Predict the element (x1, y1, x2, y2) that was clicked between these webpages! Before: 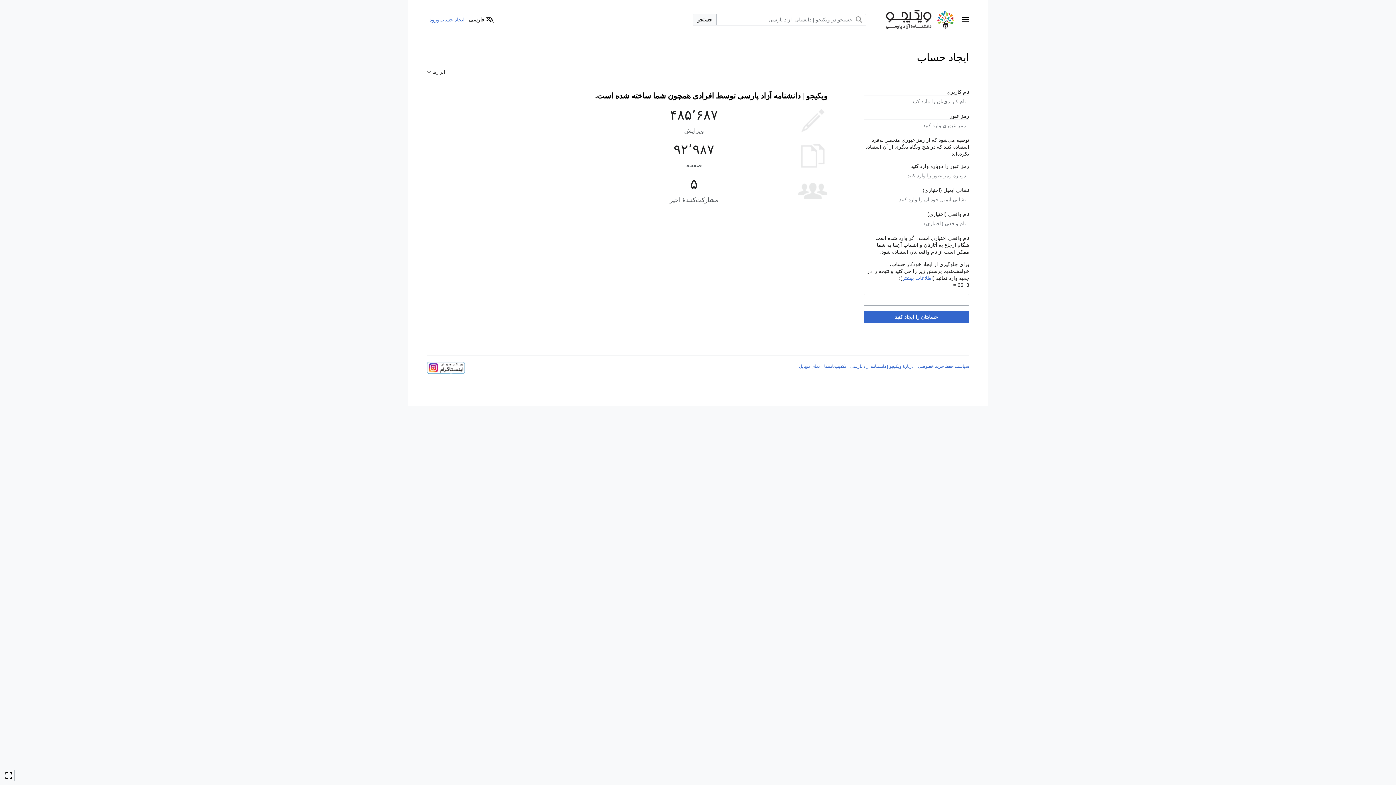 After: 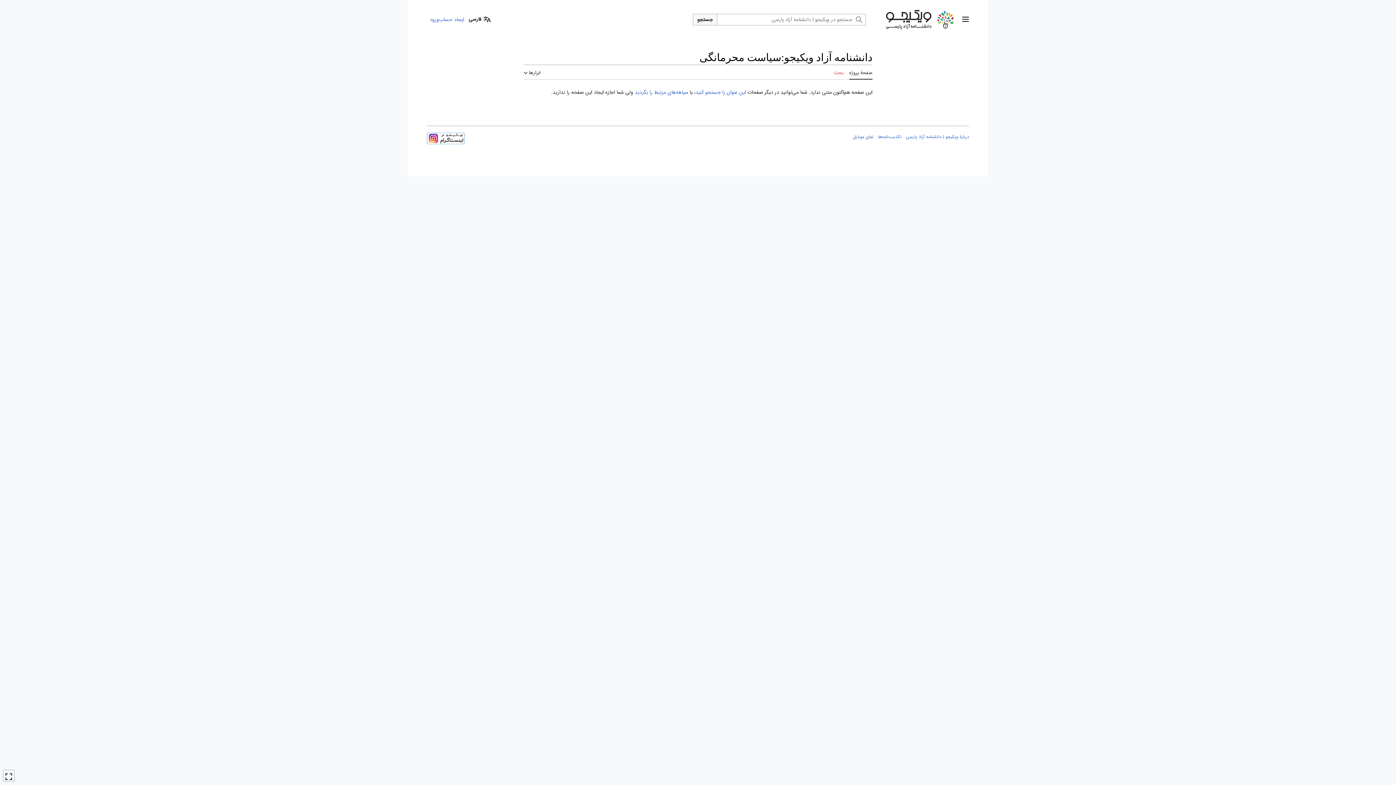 Action: label: سیاست حفظ حریم خصوصی bbox: (918, 364, 969, 369)